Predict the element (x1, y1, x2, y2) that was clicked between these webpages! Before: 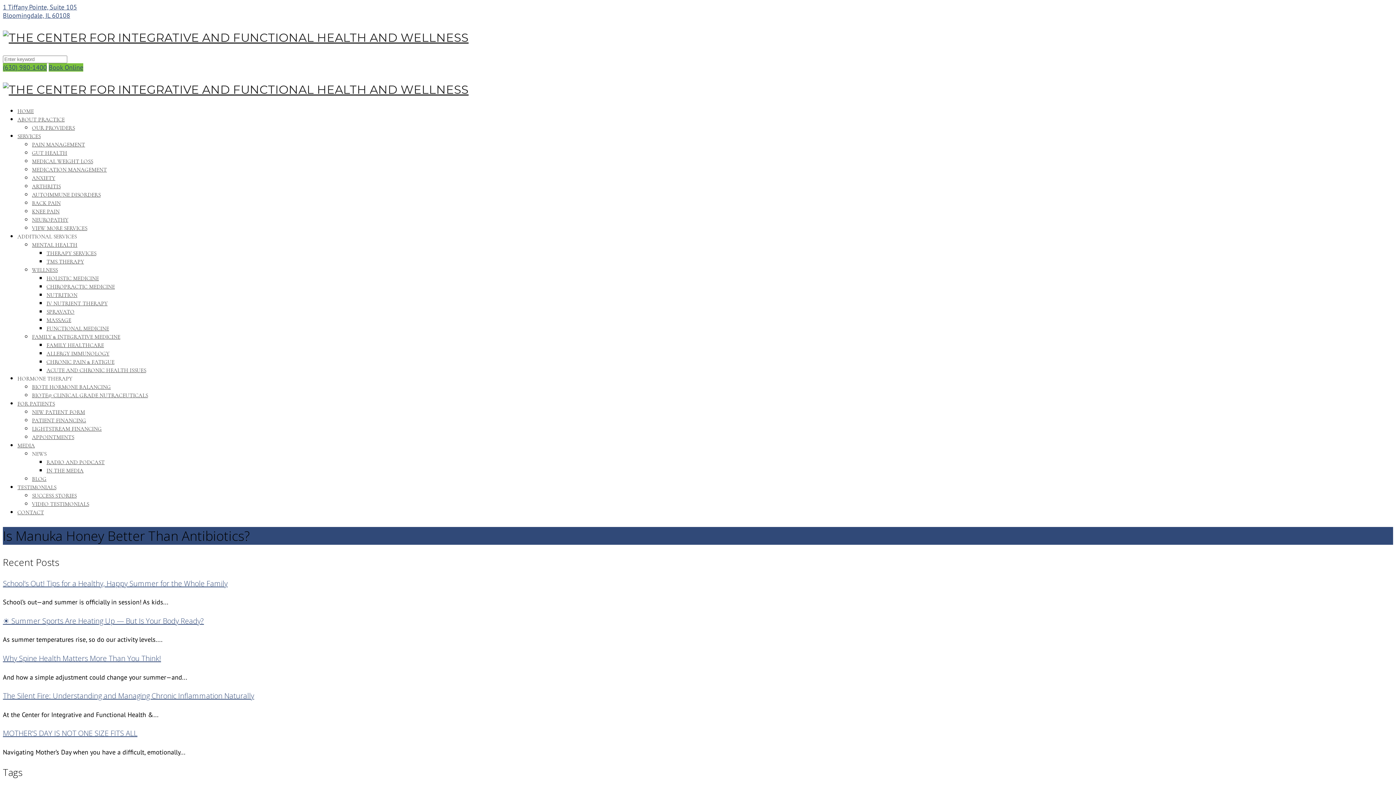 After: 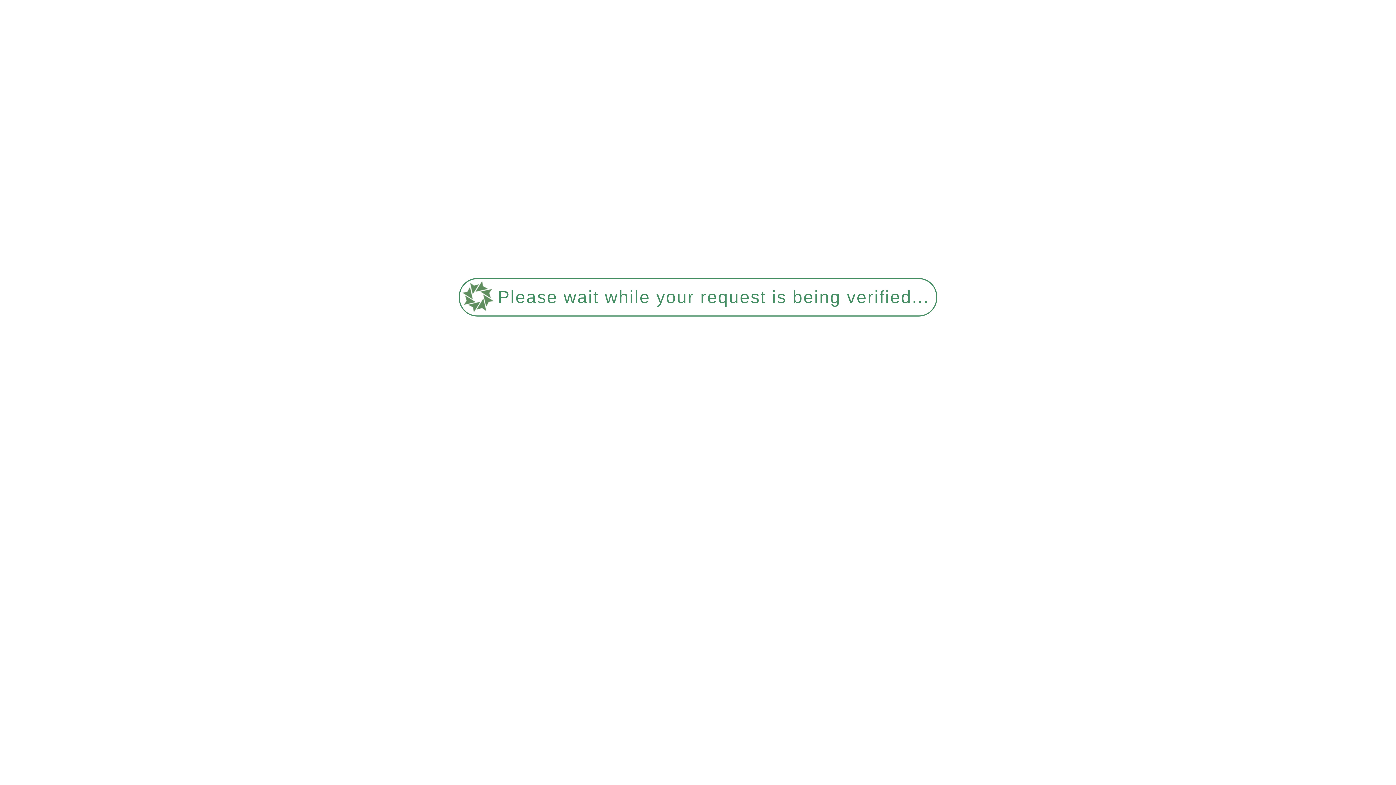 Action: label: LIGHTSTREAM FINANCING bbox: (32, 425, 101, 432)